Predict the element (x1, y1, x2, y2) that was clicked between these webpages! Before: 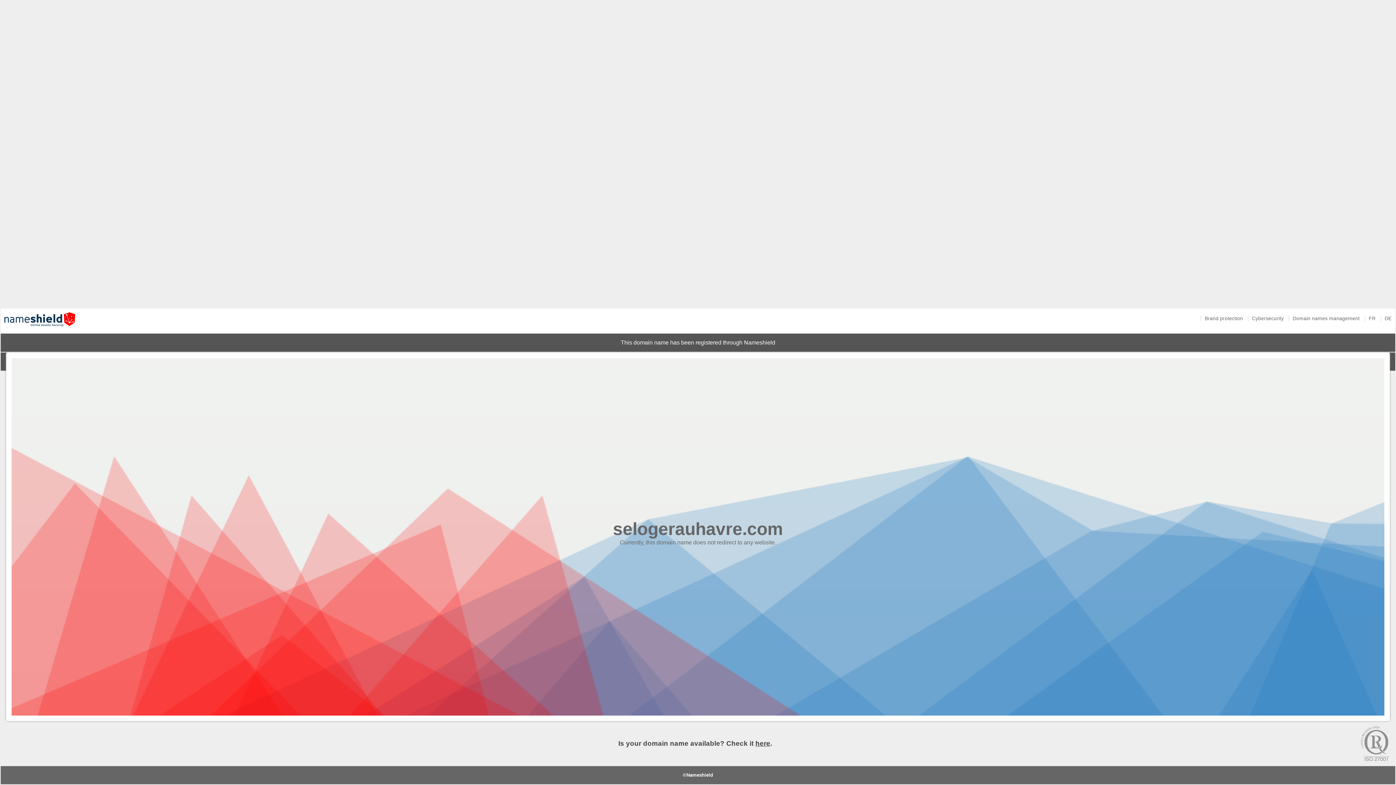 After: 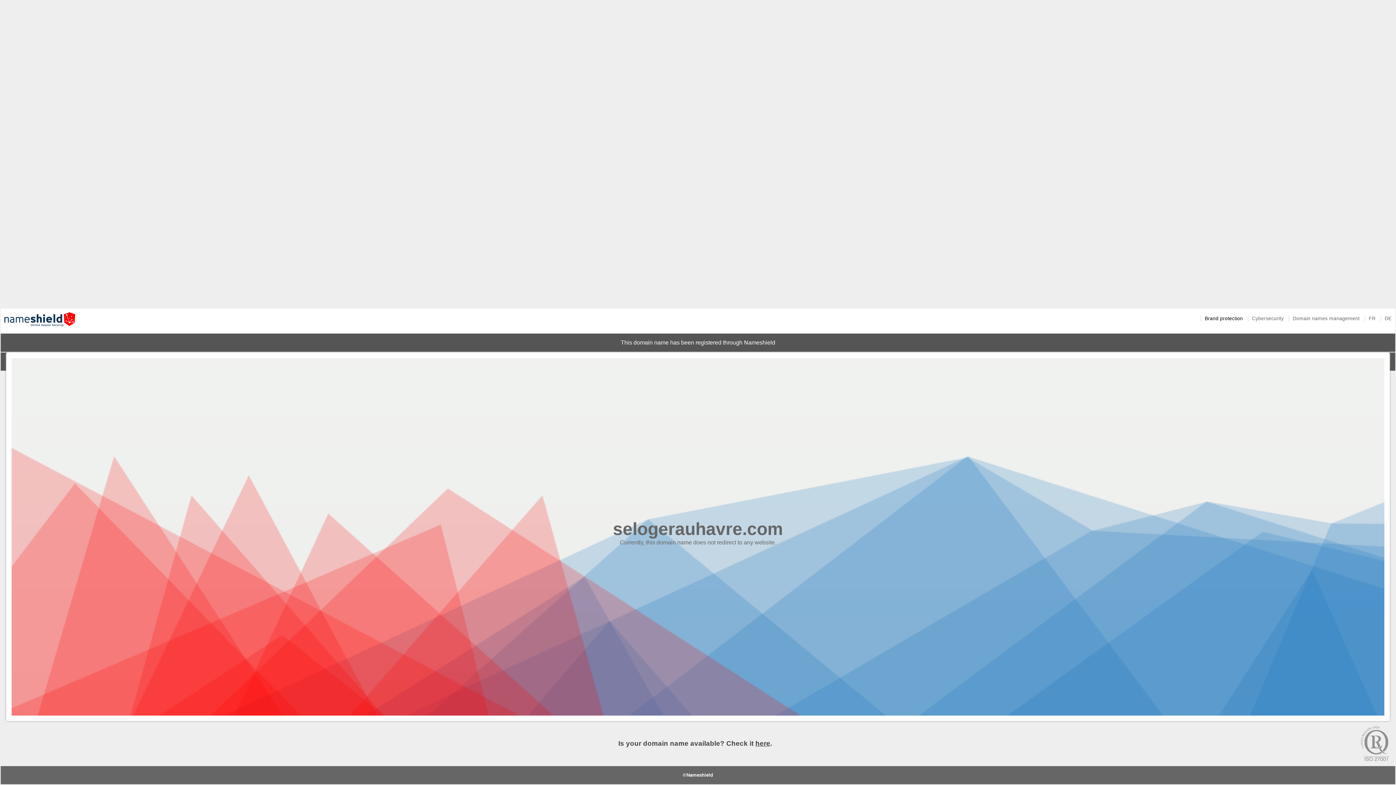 Action: bbox: (1201, 316, 1246, 321) label: Brand protection